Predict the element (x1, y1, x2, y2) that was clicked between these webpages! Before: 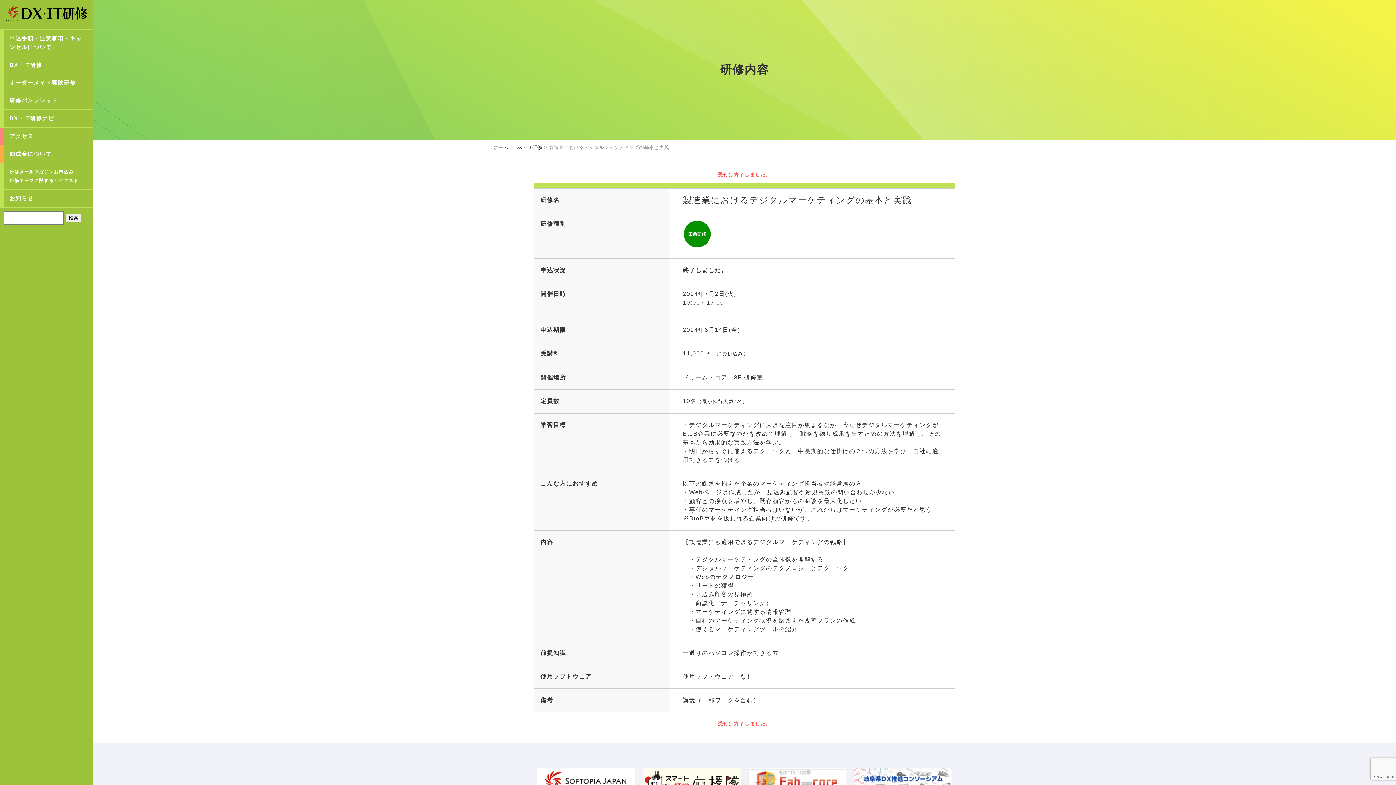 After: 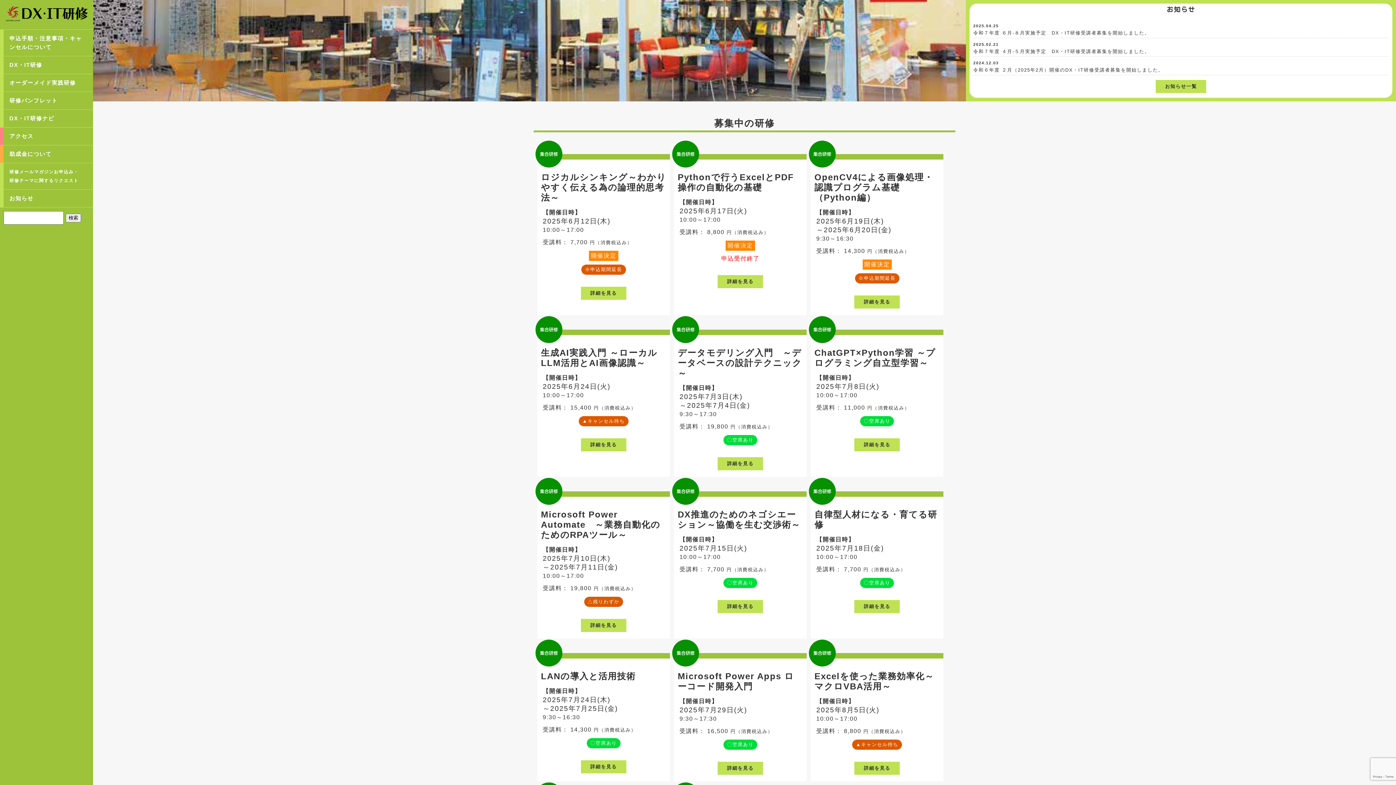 Action: bbox: (5, 16, 87, 22)